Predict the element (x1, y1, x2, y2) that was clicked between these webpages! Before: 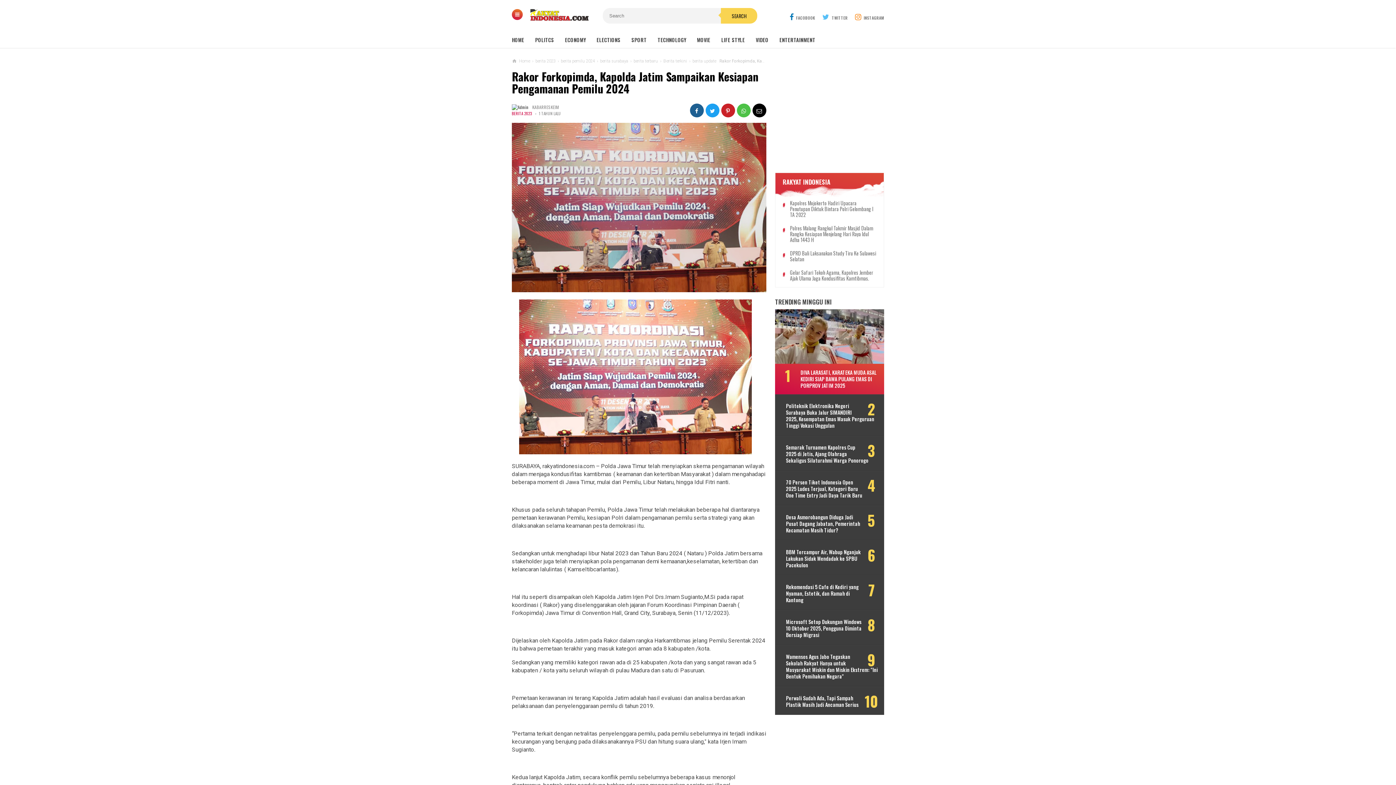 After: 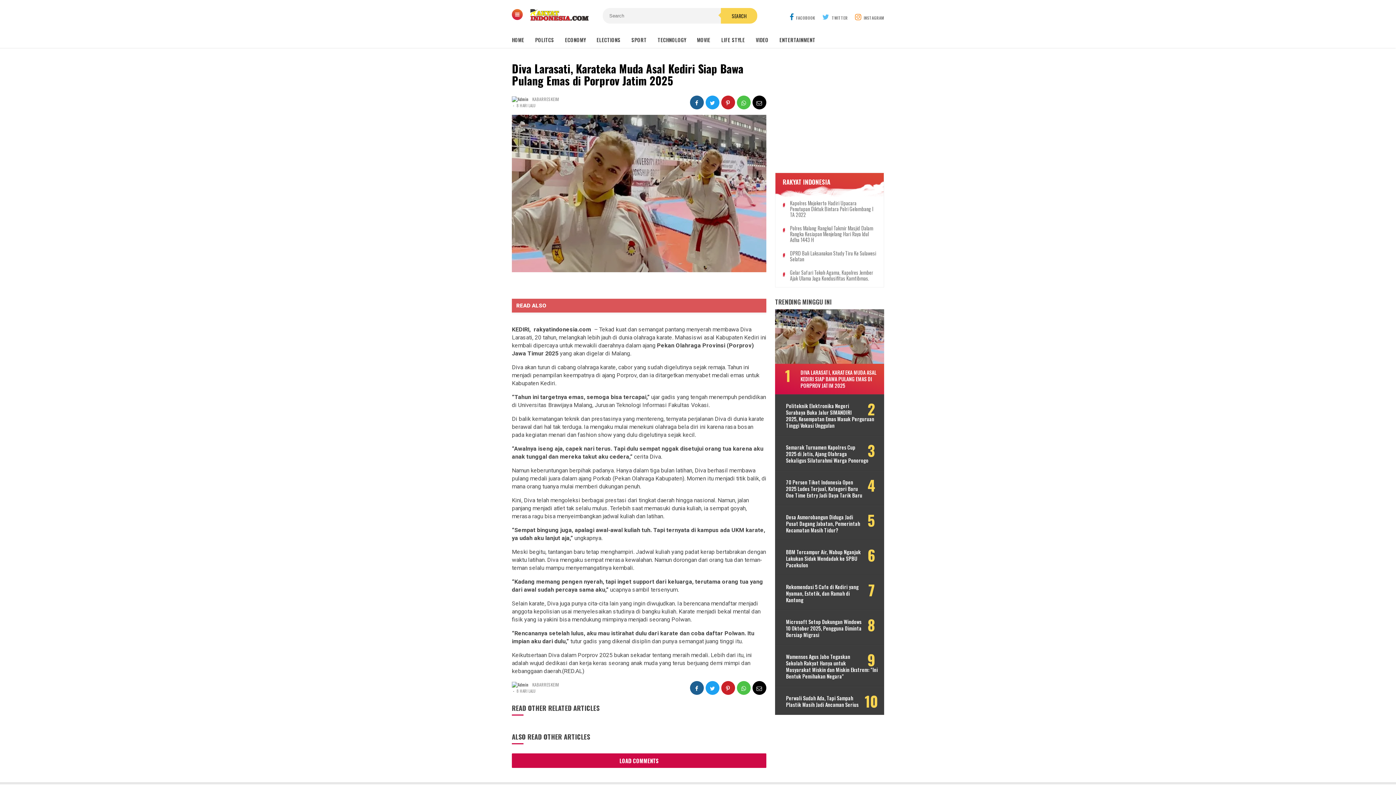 Action: bbox: (775, 309, 884, 377)